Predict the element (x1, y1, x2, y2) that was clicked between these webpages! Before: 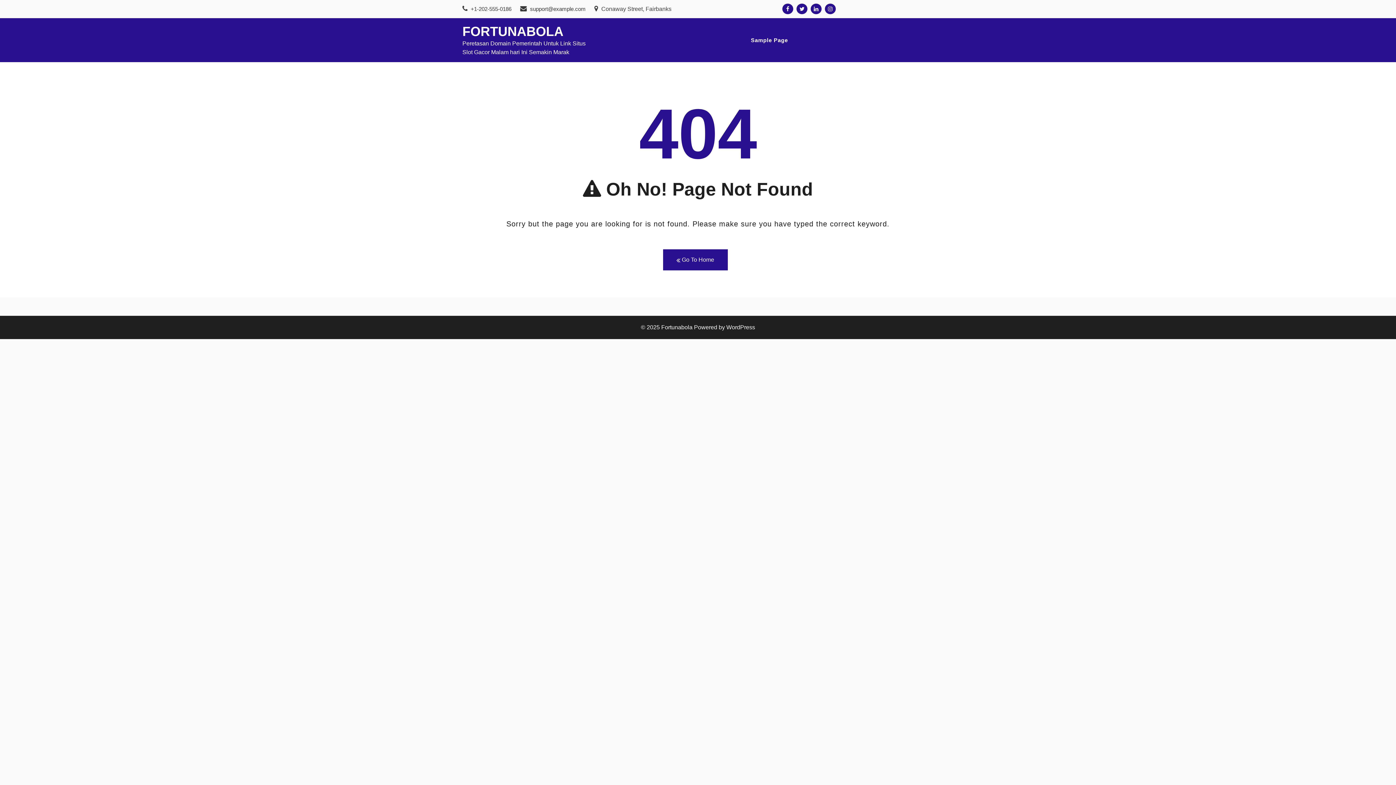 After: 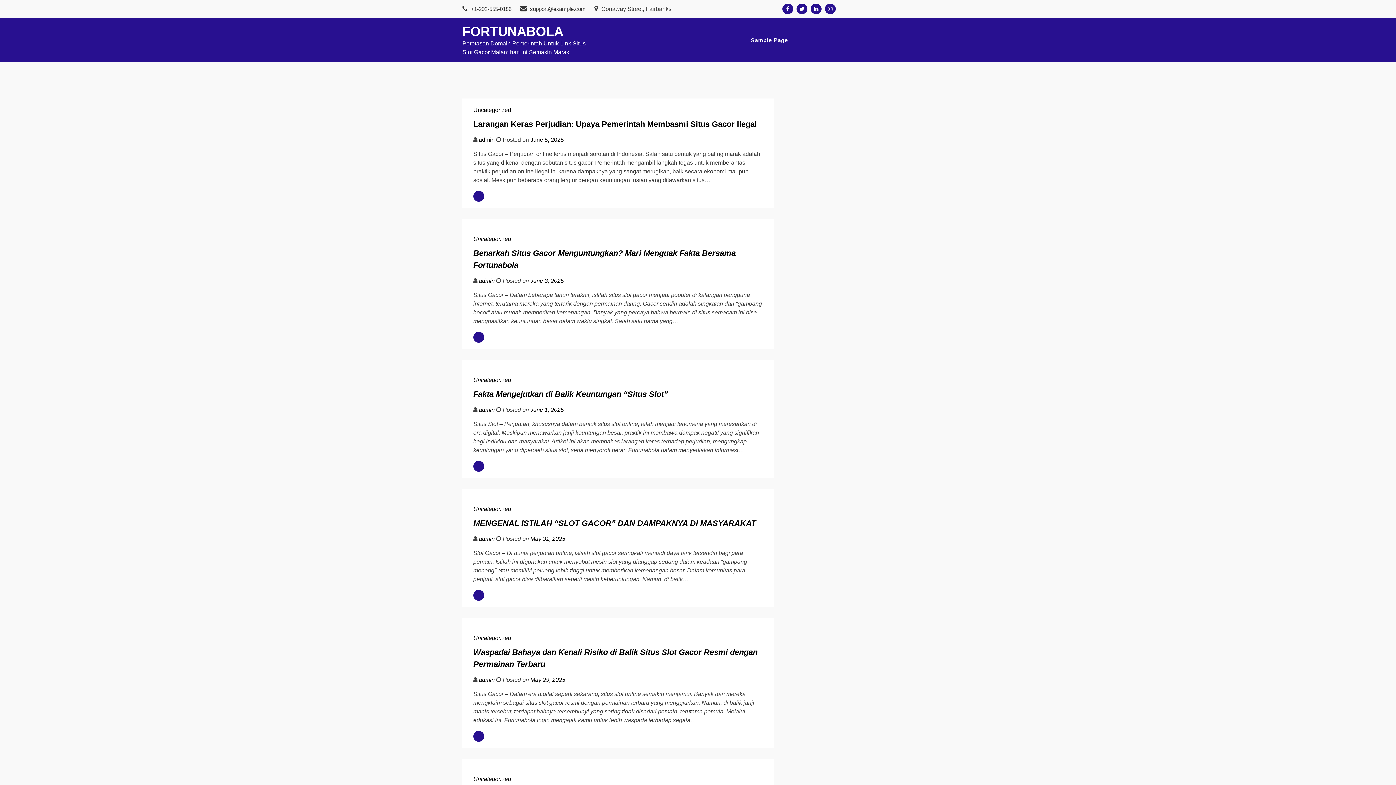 Action: bbox: (663, 249, 727, 270) label:  Go To Home